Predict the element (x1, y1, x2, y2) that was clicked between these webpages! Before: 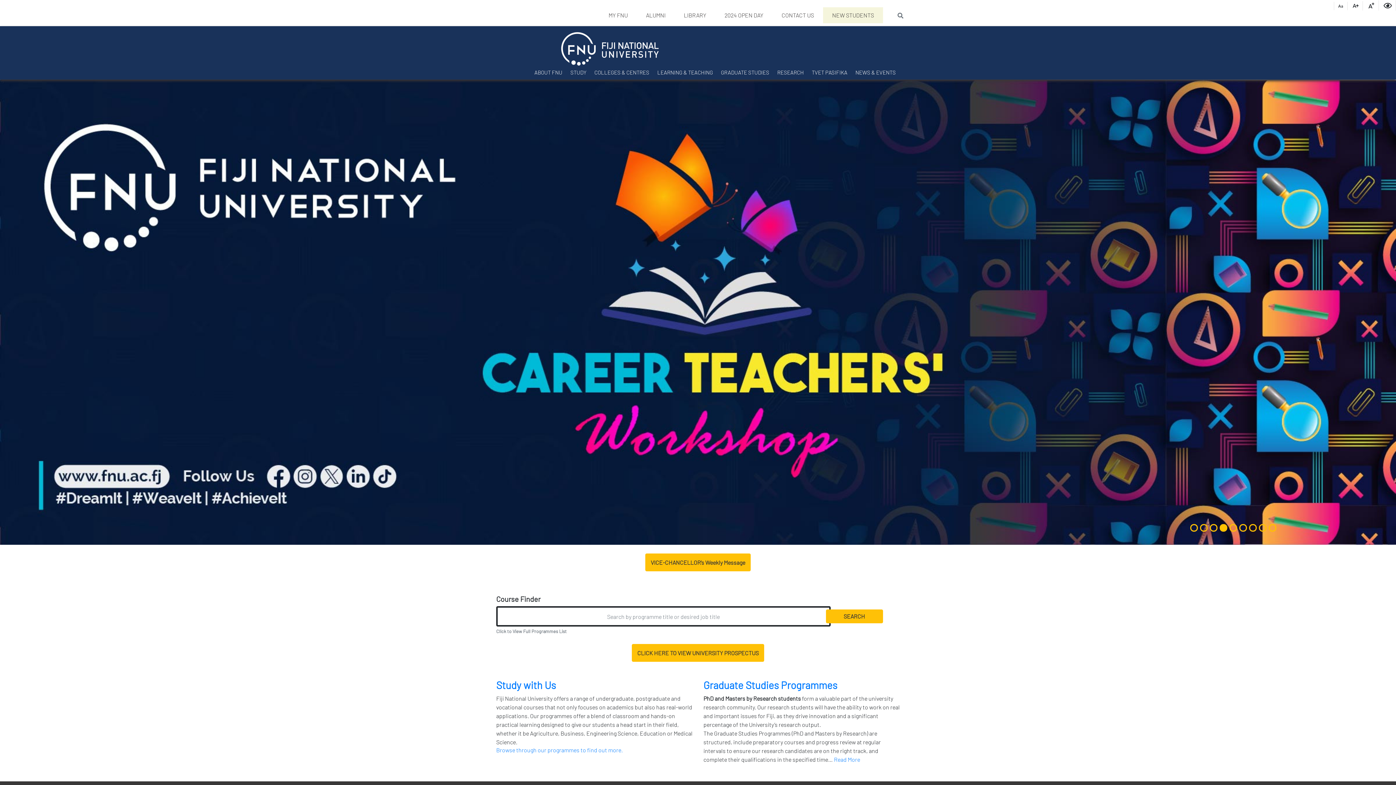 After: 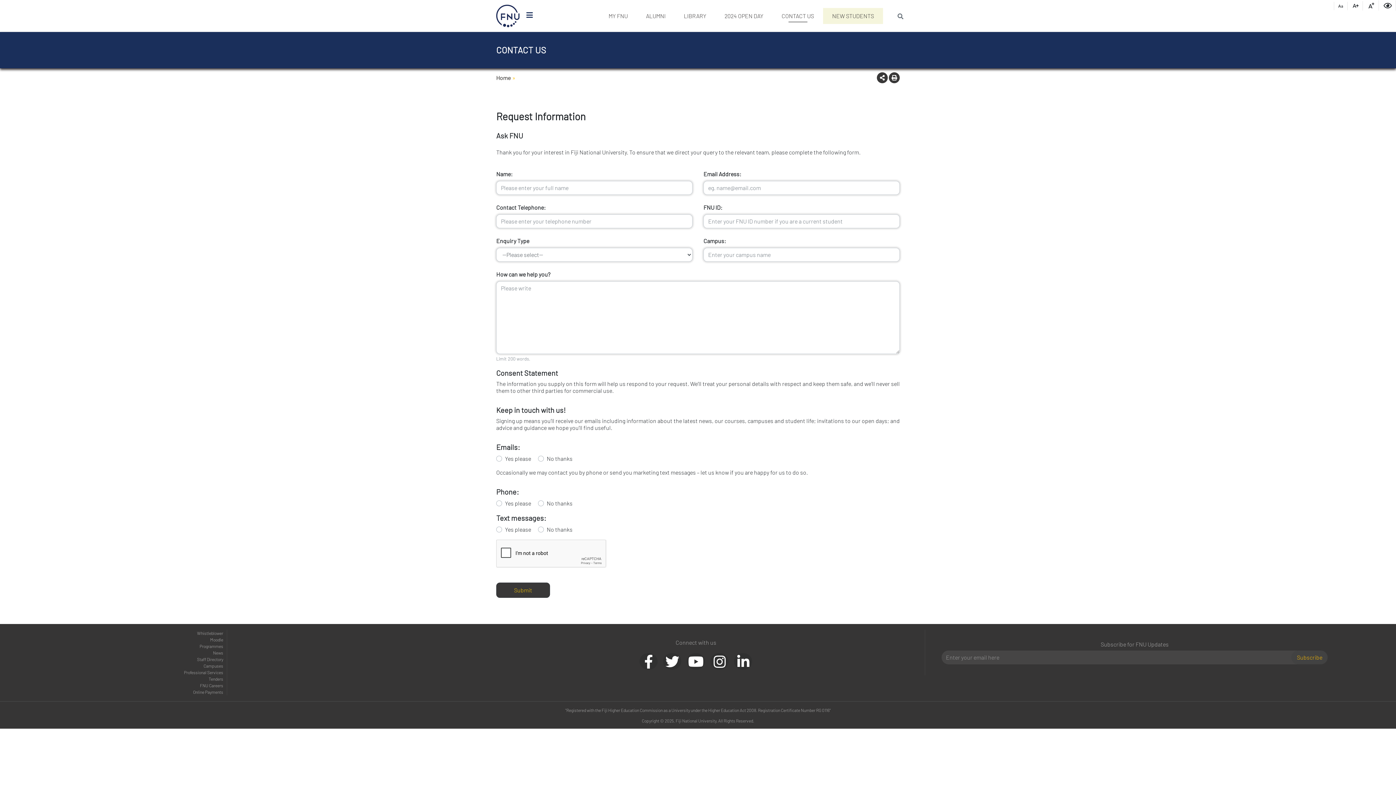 Action: bbox: (781, 11, 814, 18) label: CONTACT US